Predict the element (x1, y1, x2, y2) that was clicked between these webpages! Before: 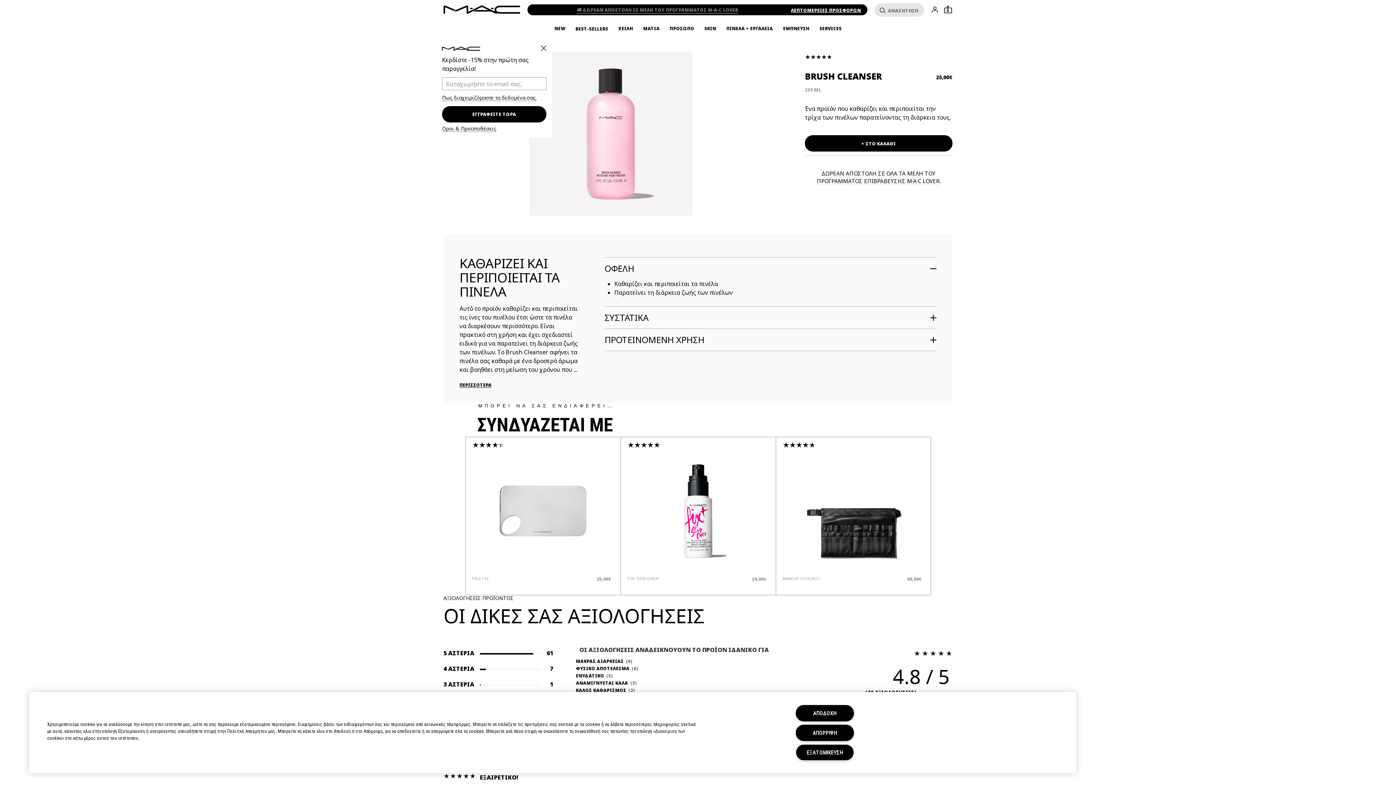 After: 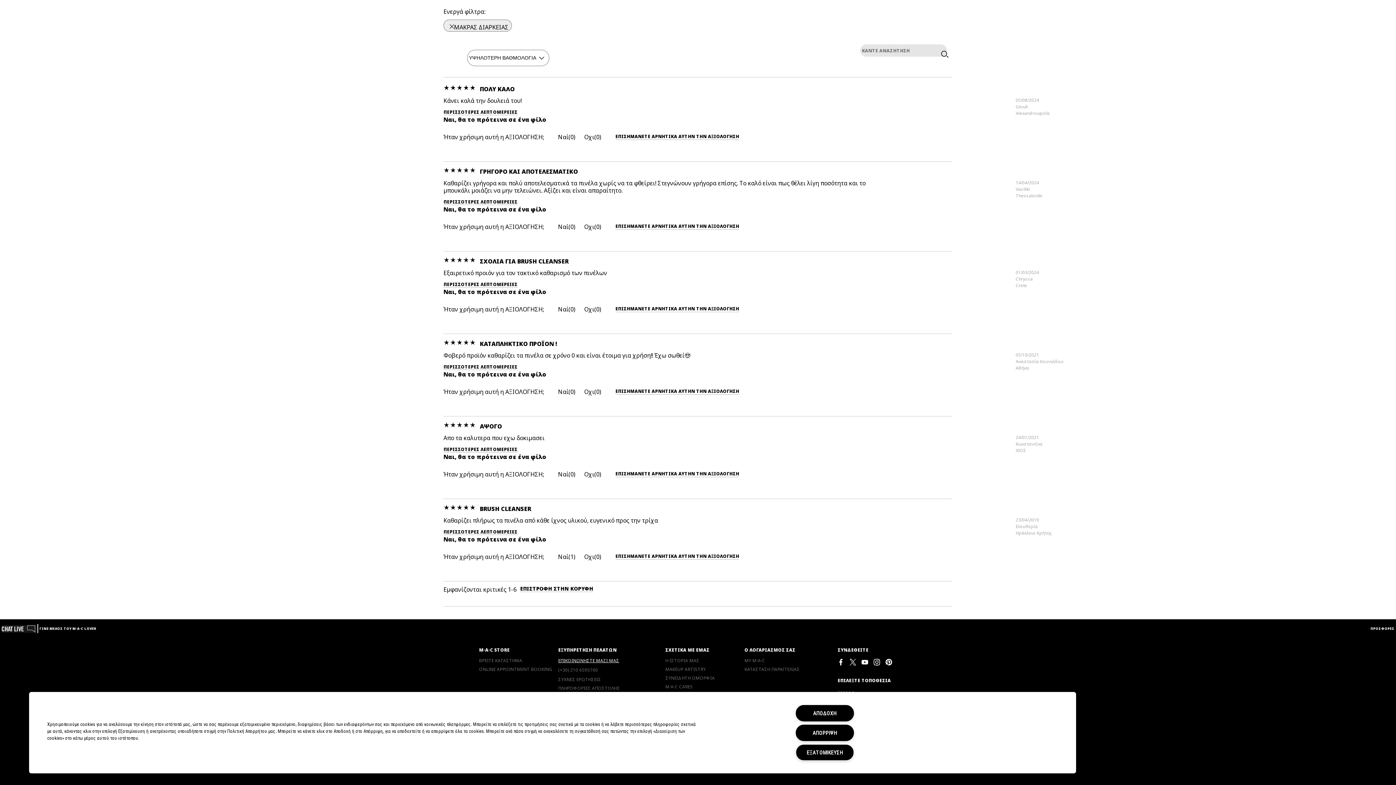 Action: bbox: (576, 658, 632, 665) label: 6 Reviews tagged with ΜΑΚΡΑΣ ΔΙΑΡΚΕΙΑΣ. Show only reviews tagged with ΜΑΚΡΑΣ ΔΙΑΡΚΕΙΑΣ